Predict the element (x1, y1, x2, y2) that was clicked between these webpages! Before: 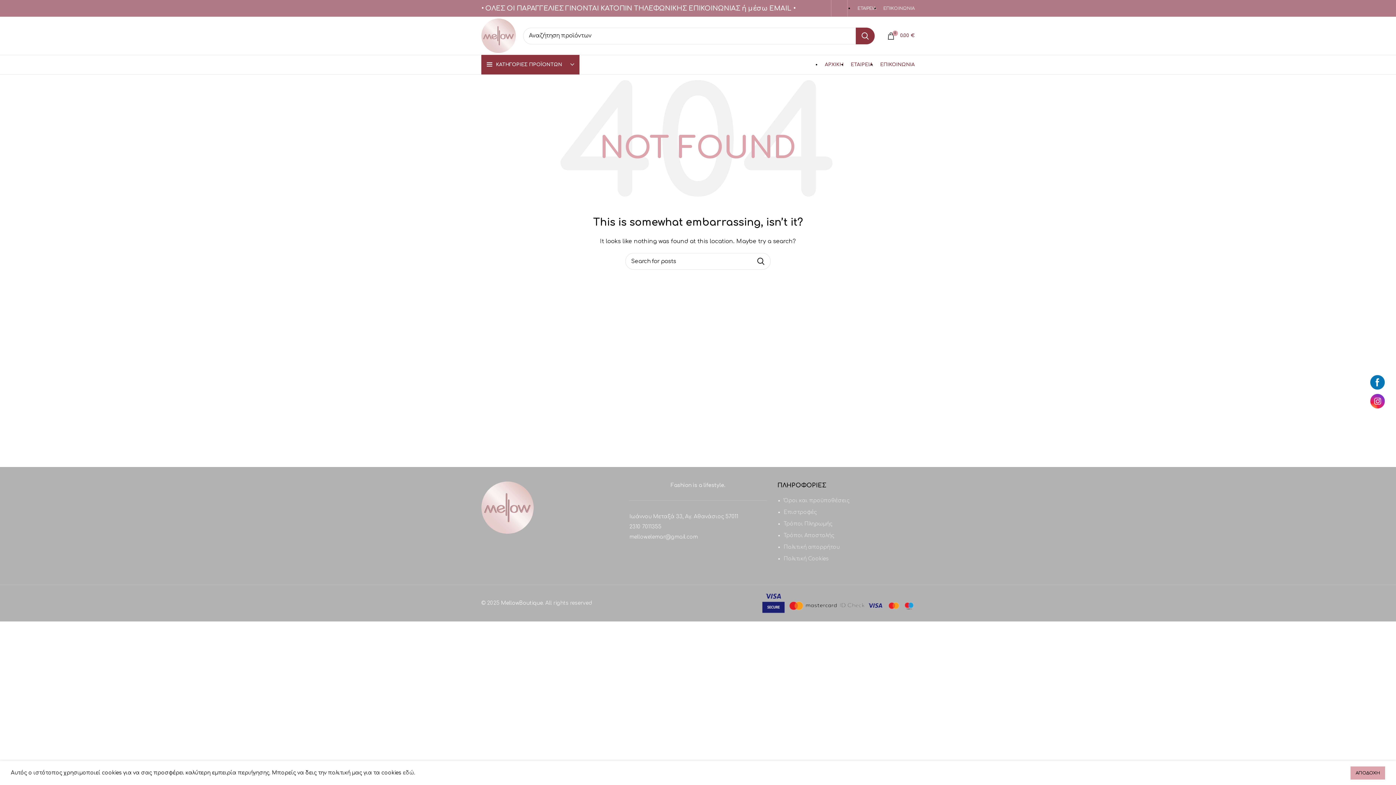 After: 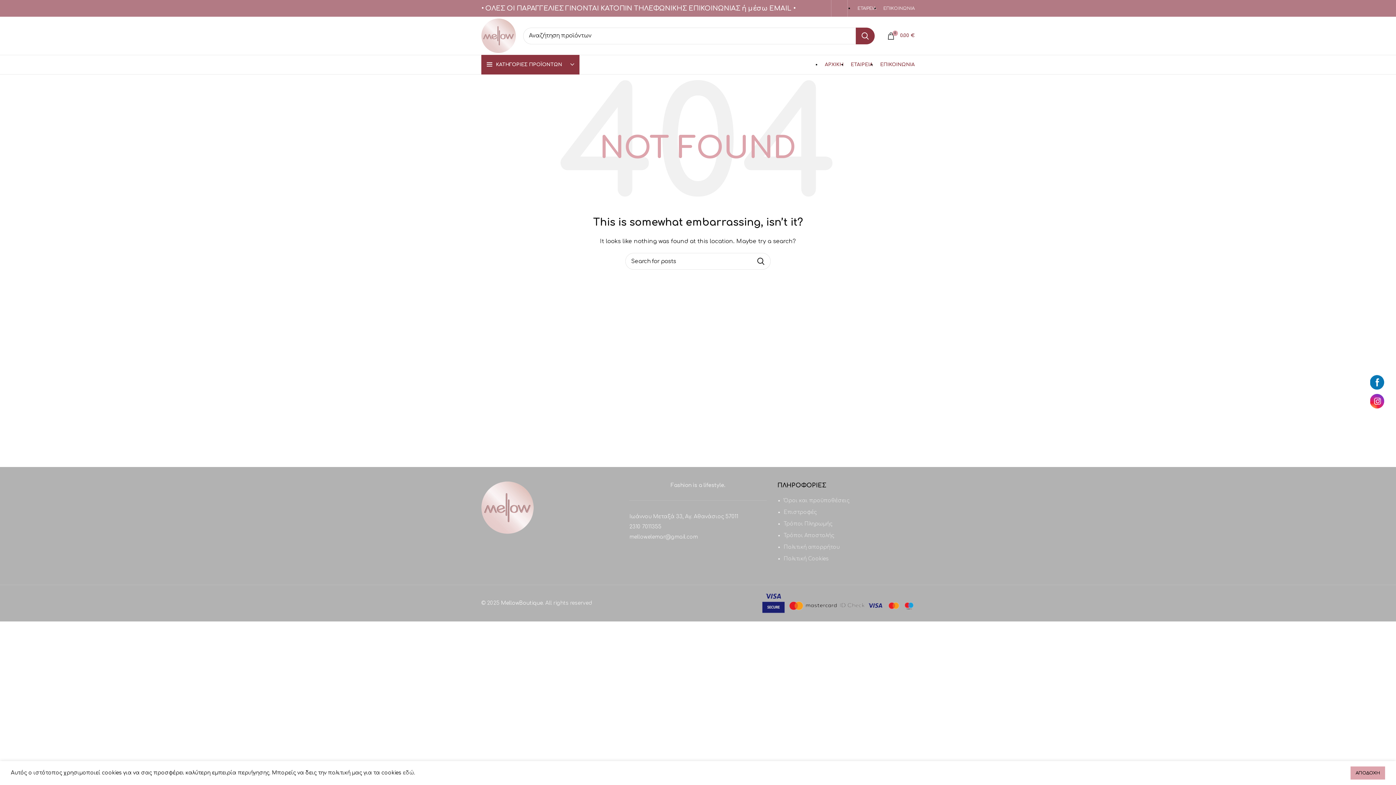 Action: bbox: (839, 6, 844, 10) label: Instagram social link